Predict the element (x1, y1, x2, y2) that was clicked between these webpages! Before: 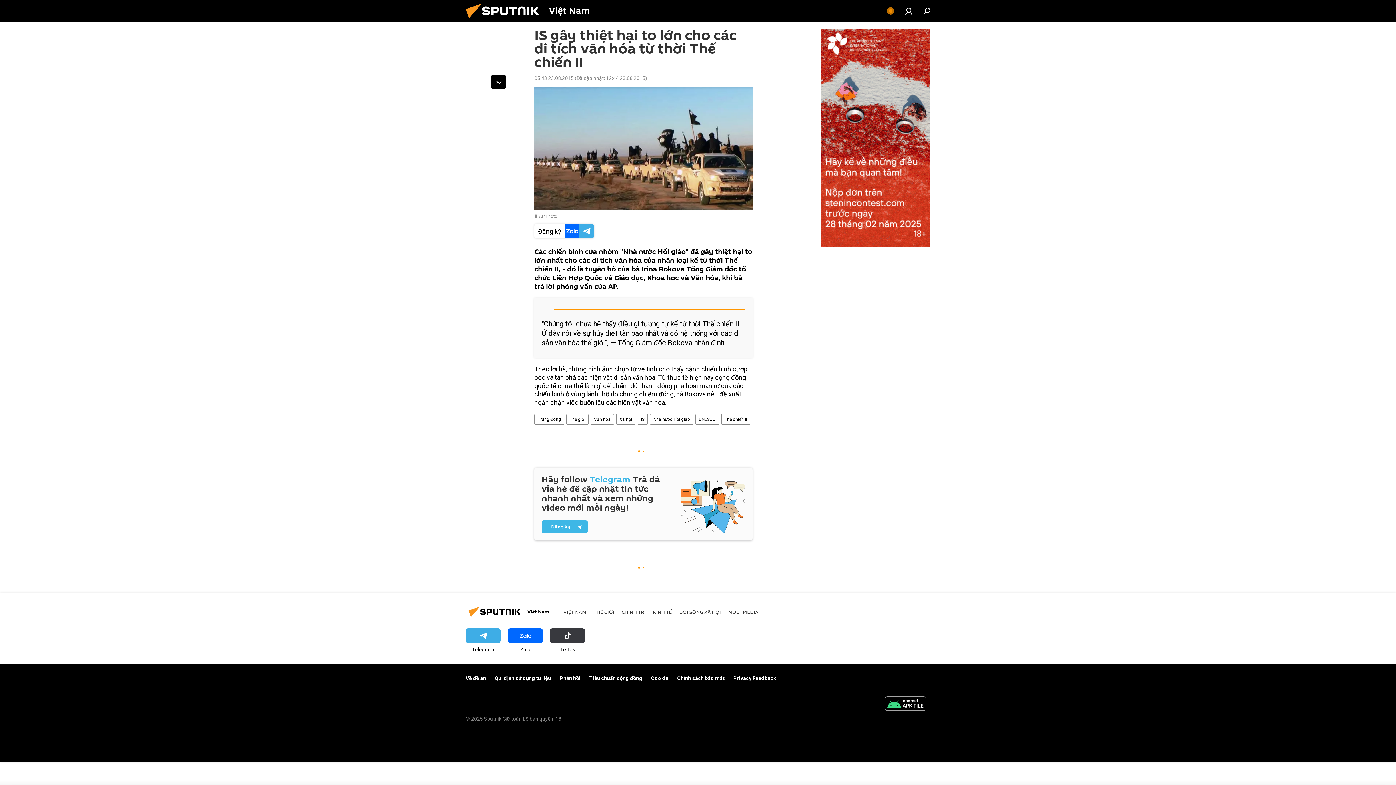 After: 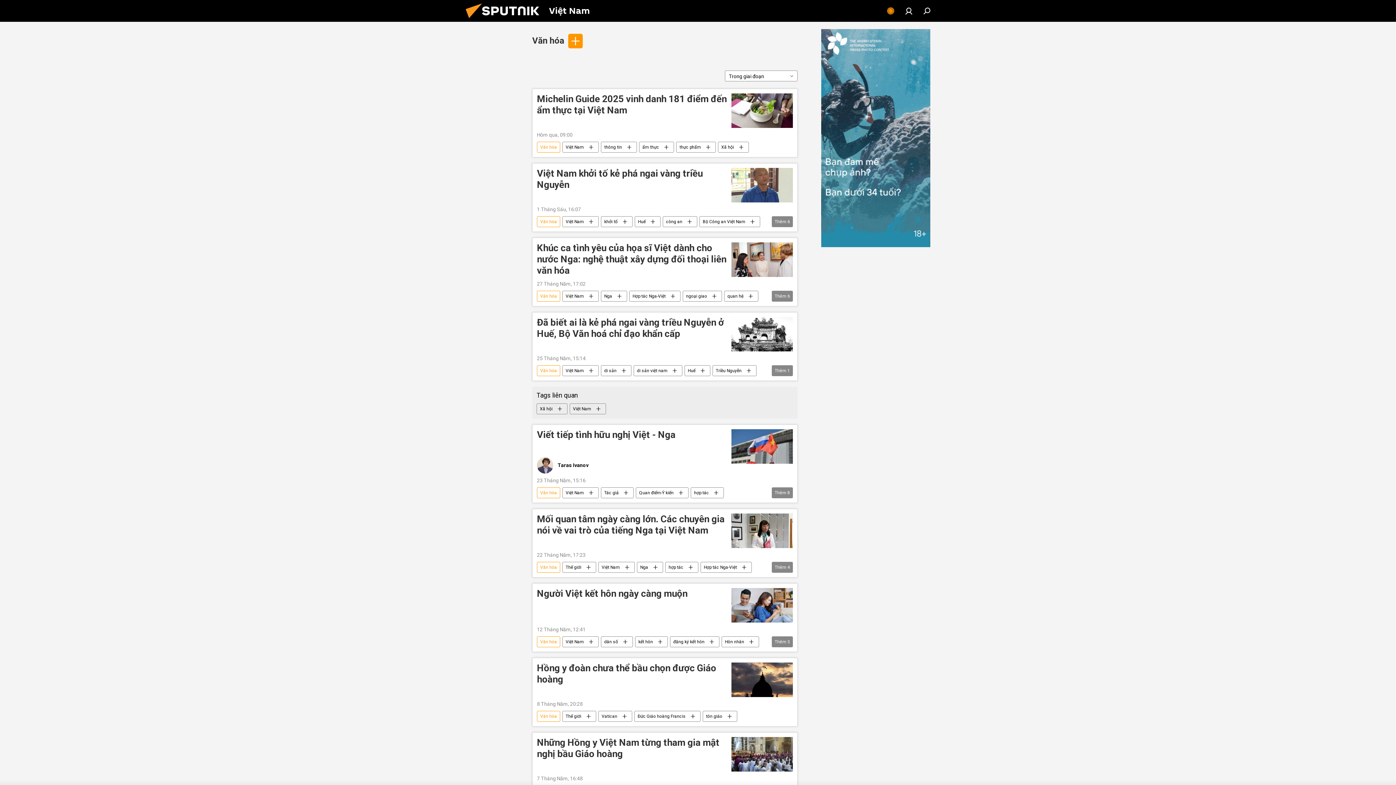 Action: bbox: (591, 414, 613, 425) label: Văn hóa